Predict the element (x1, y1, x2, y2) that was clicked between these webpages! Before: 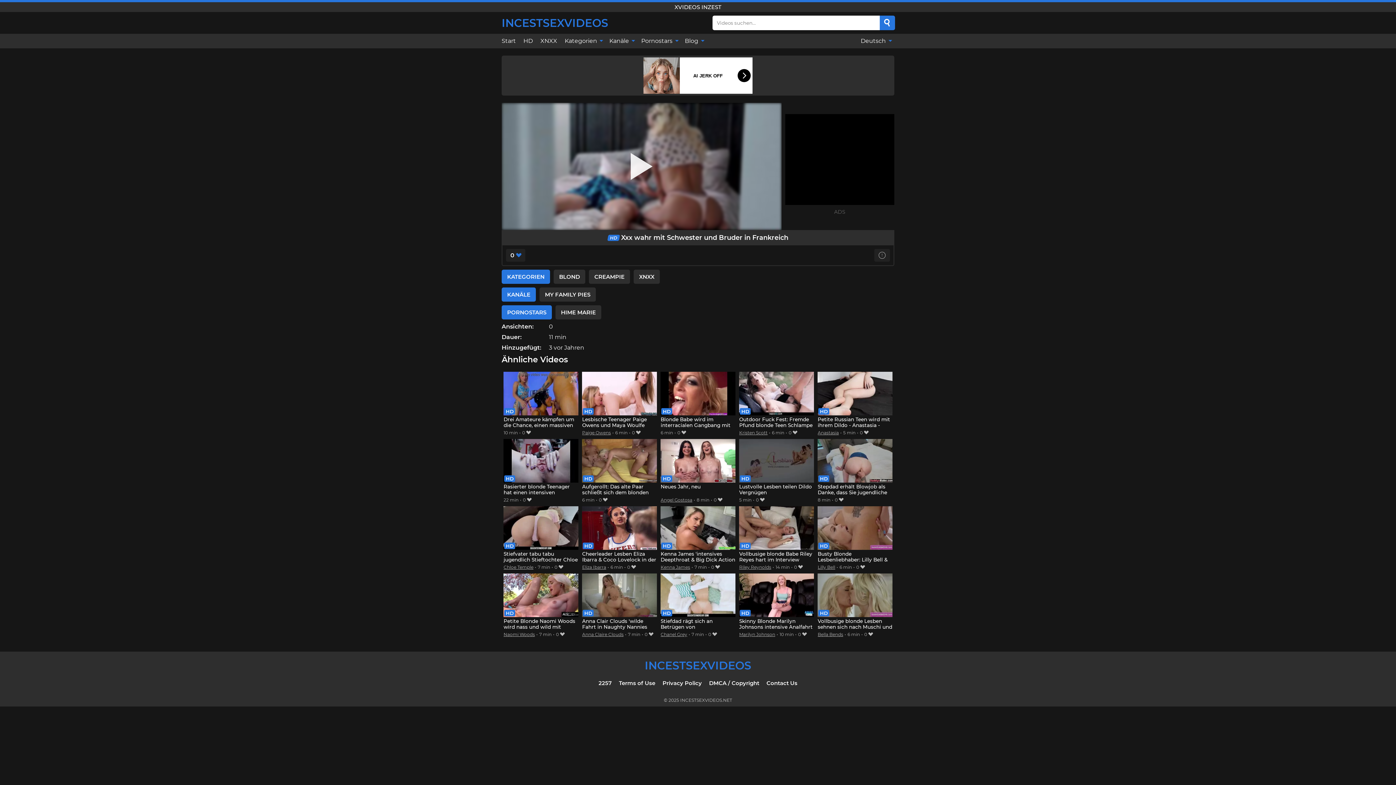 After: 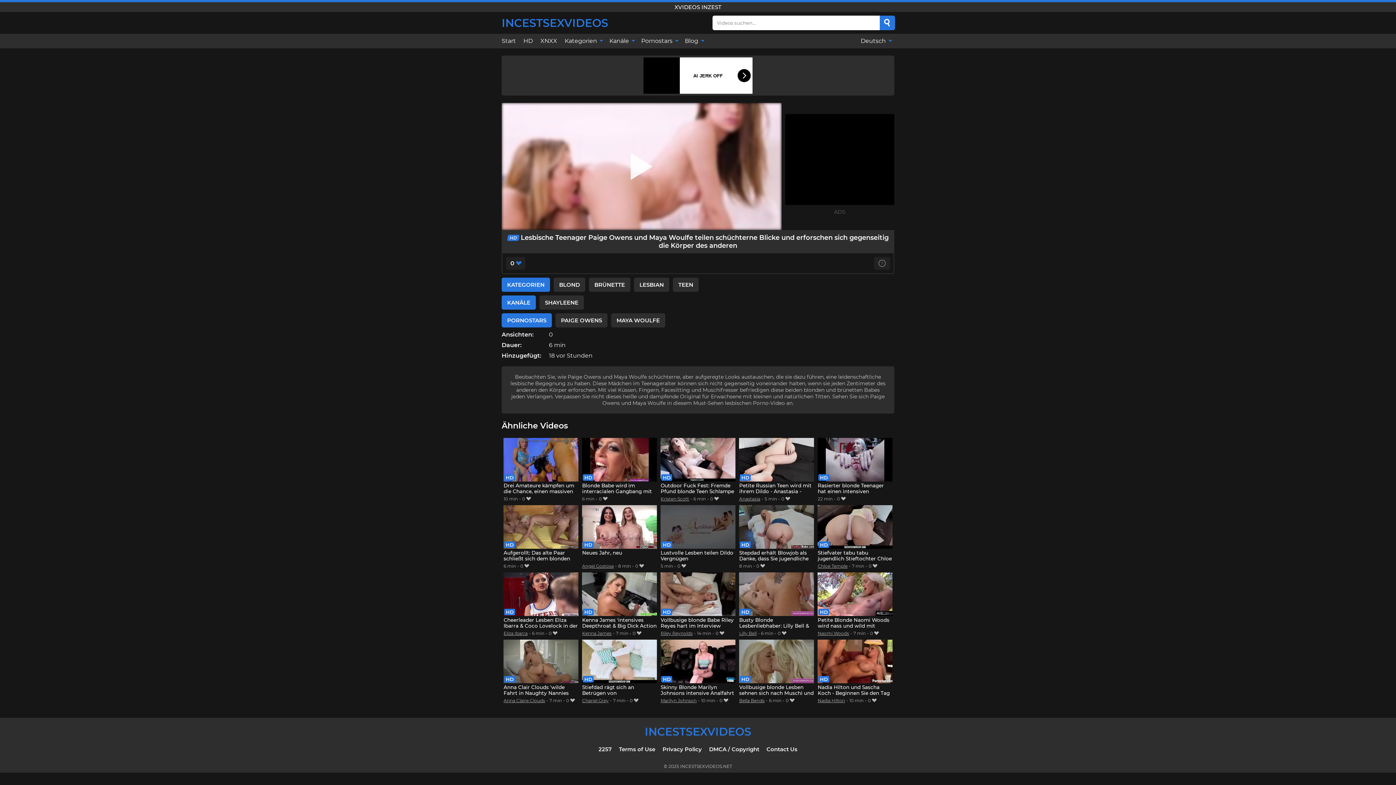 Action: bbox: (582, 371, 656, 429) label: Lesbische Teenager Paige Owens und Maya Woulfe teilen schüchterne Blicke und erforschen sich gegenseitig die Körper des anderen